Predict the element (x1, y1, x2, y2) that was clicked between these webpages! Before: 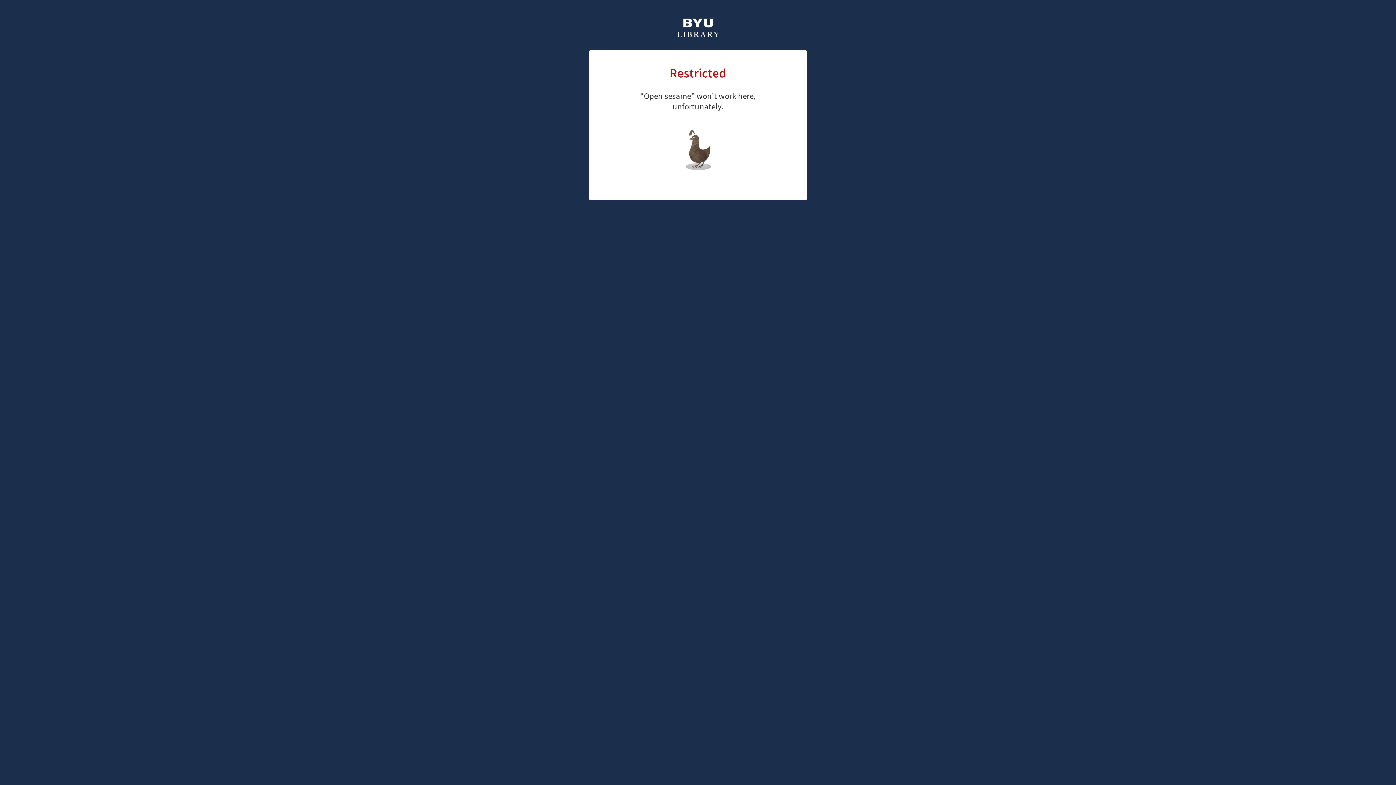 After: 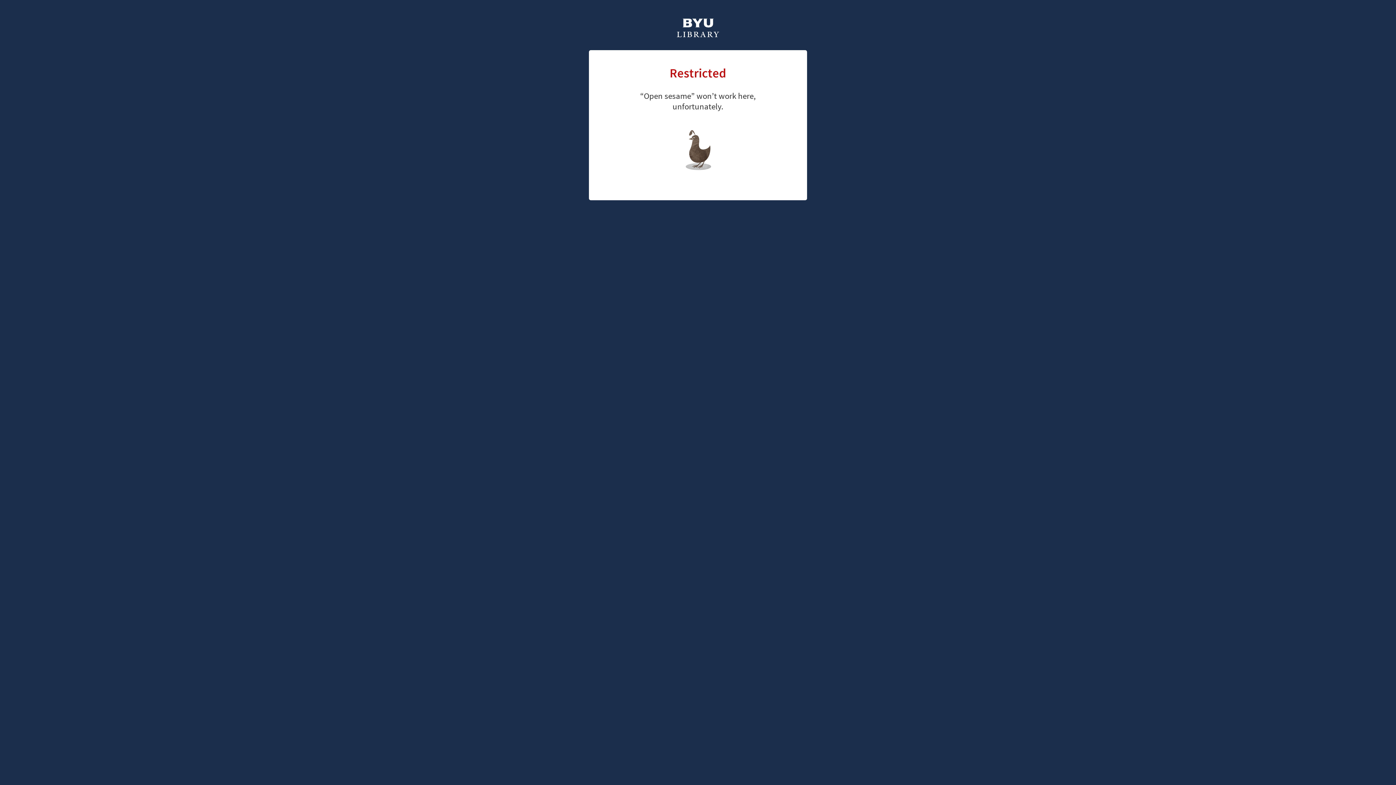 Action: label: library home page bbox: (661, 126, 726, 147)